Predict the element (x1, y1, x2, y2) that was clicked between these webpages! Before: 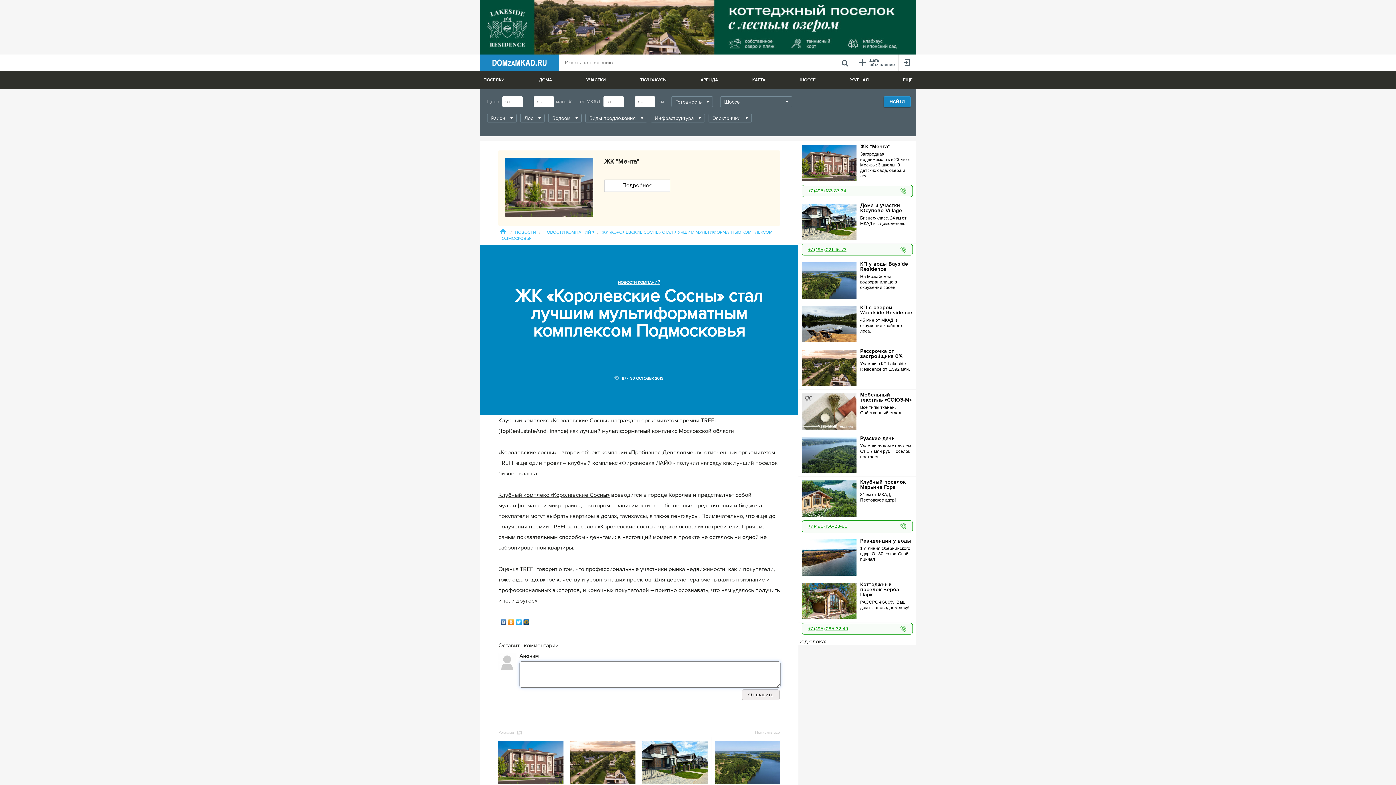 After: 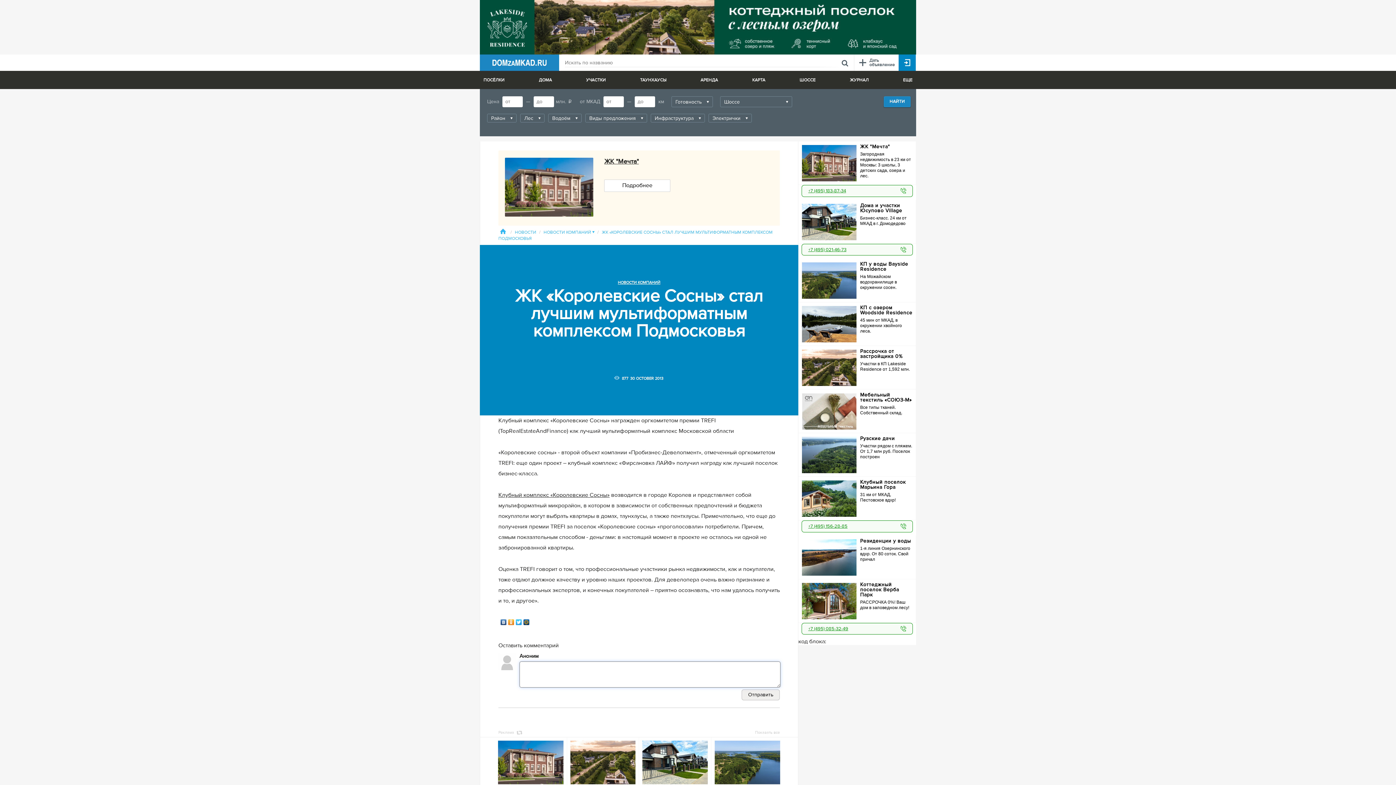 Action: bbox: (899, 54, 916, 70)